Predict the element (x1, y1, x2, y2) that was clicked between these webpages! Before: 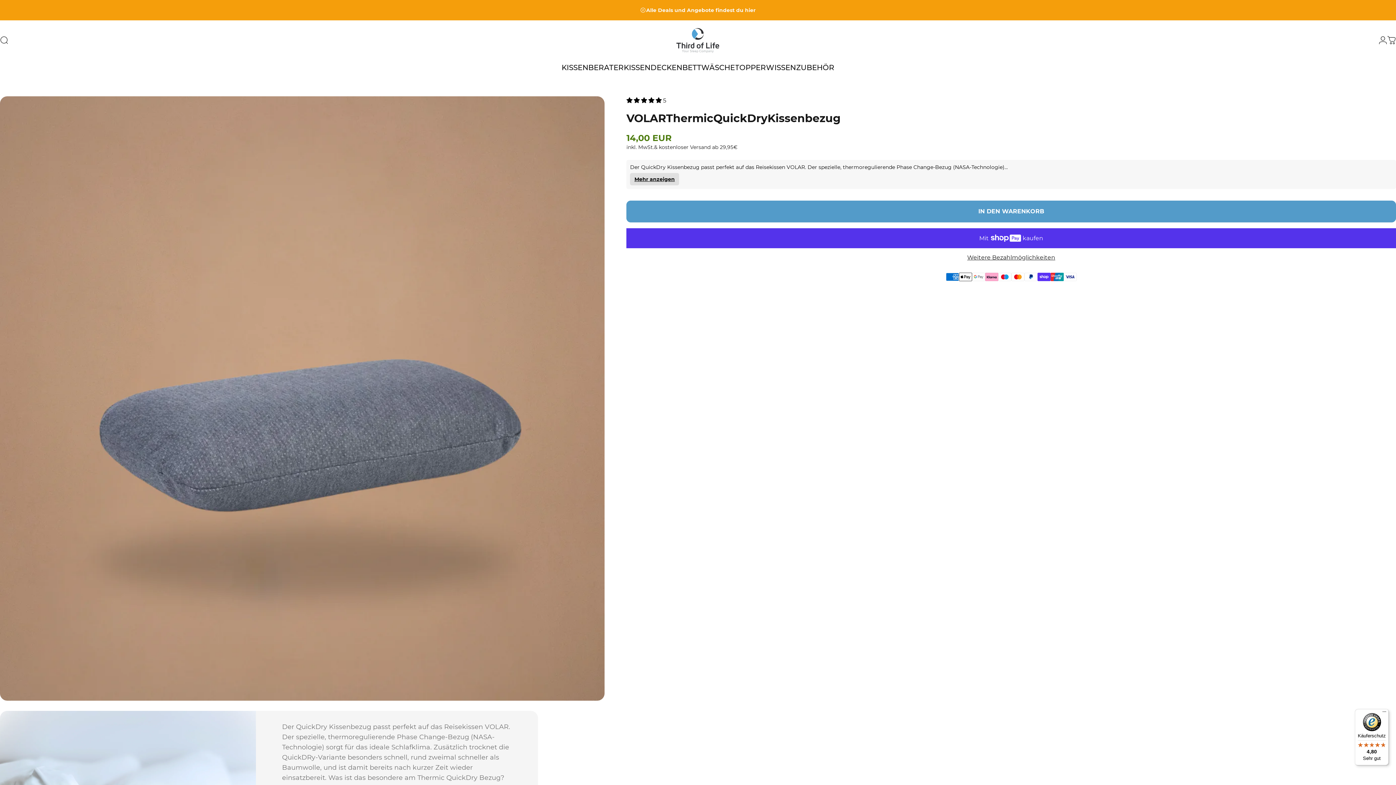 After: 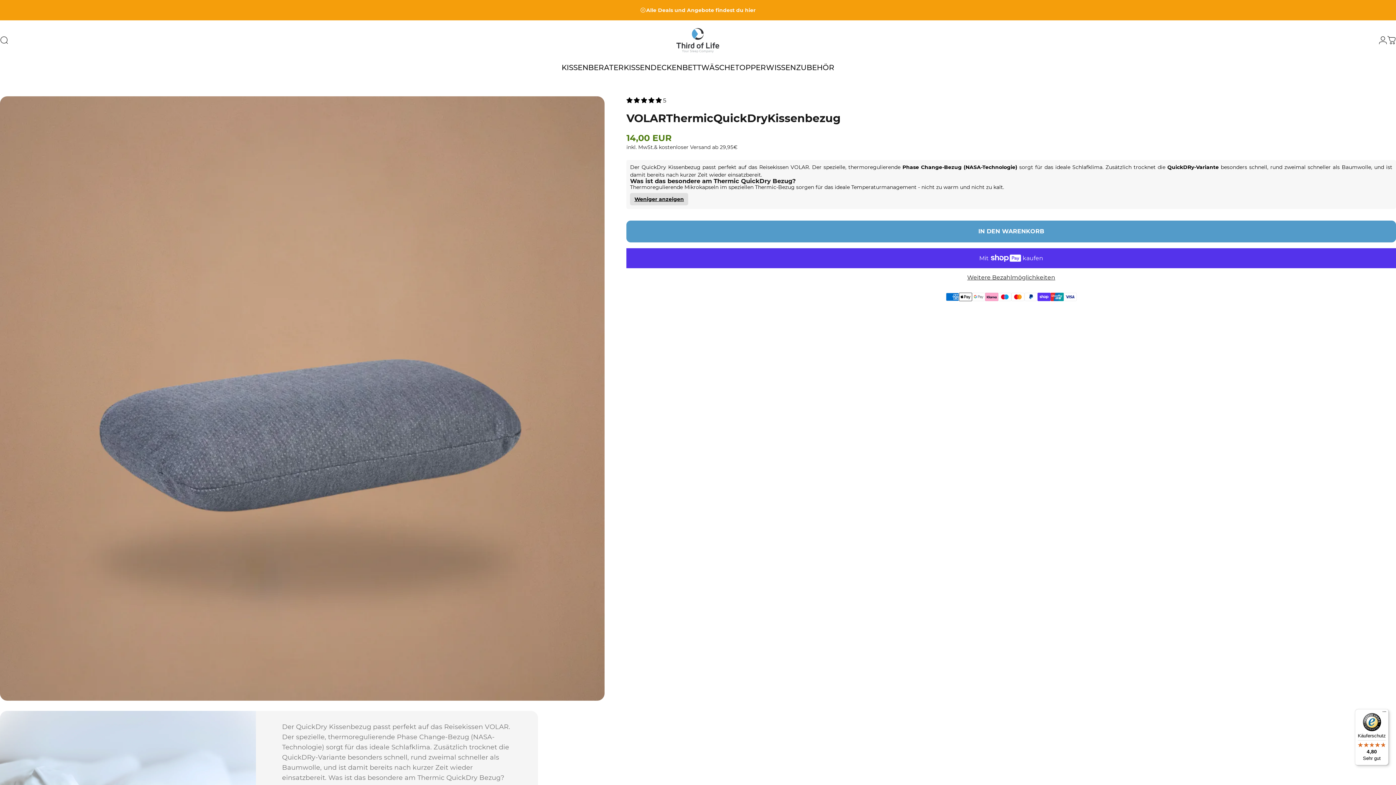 Action: label: Mehr anzeigen bbox: (630, 173, 679, 185)